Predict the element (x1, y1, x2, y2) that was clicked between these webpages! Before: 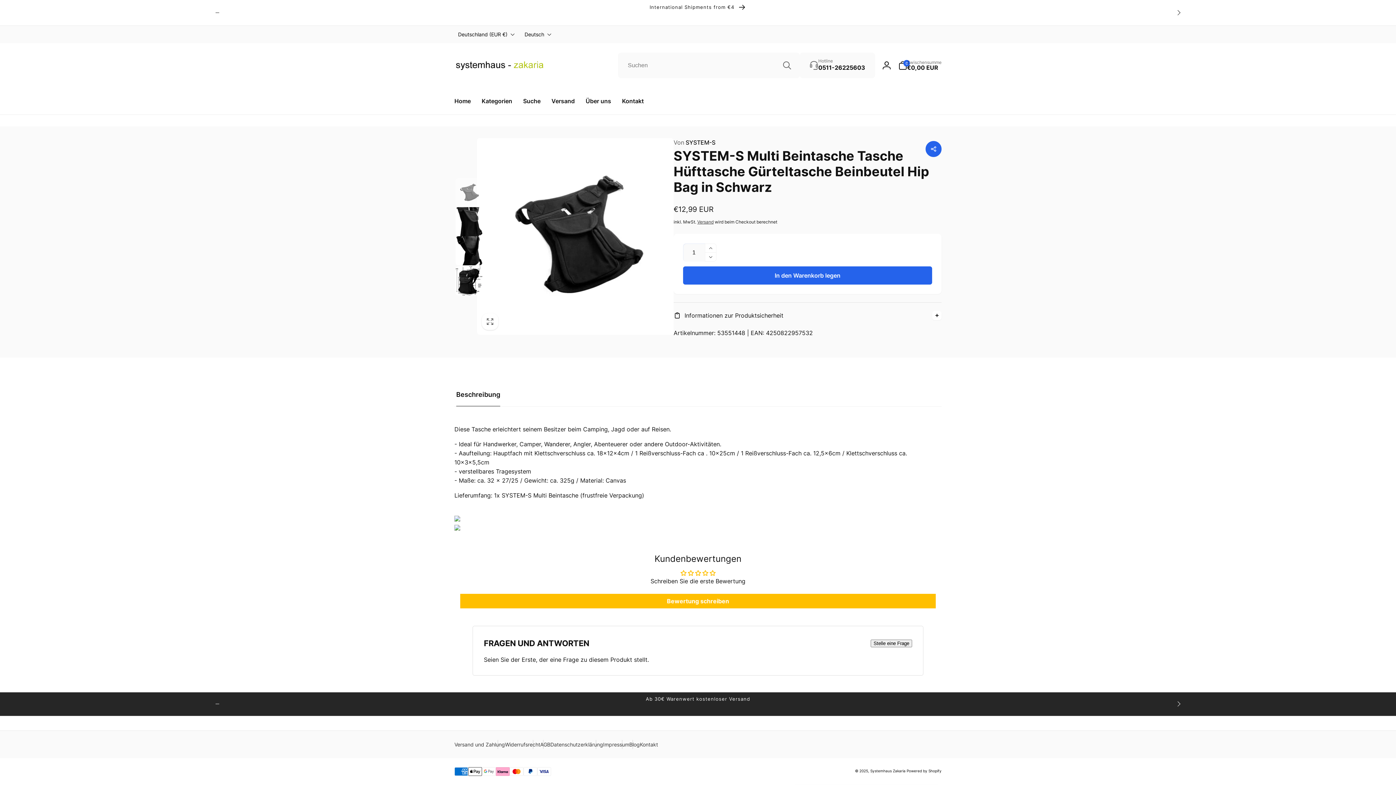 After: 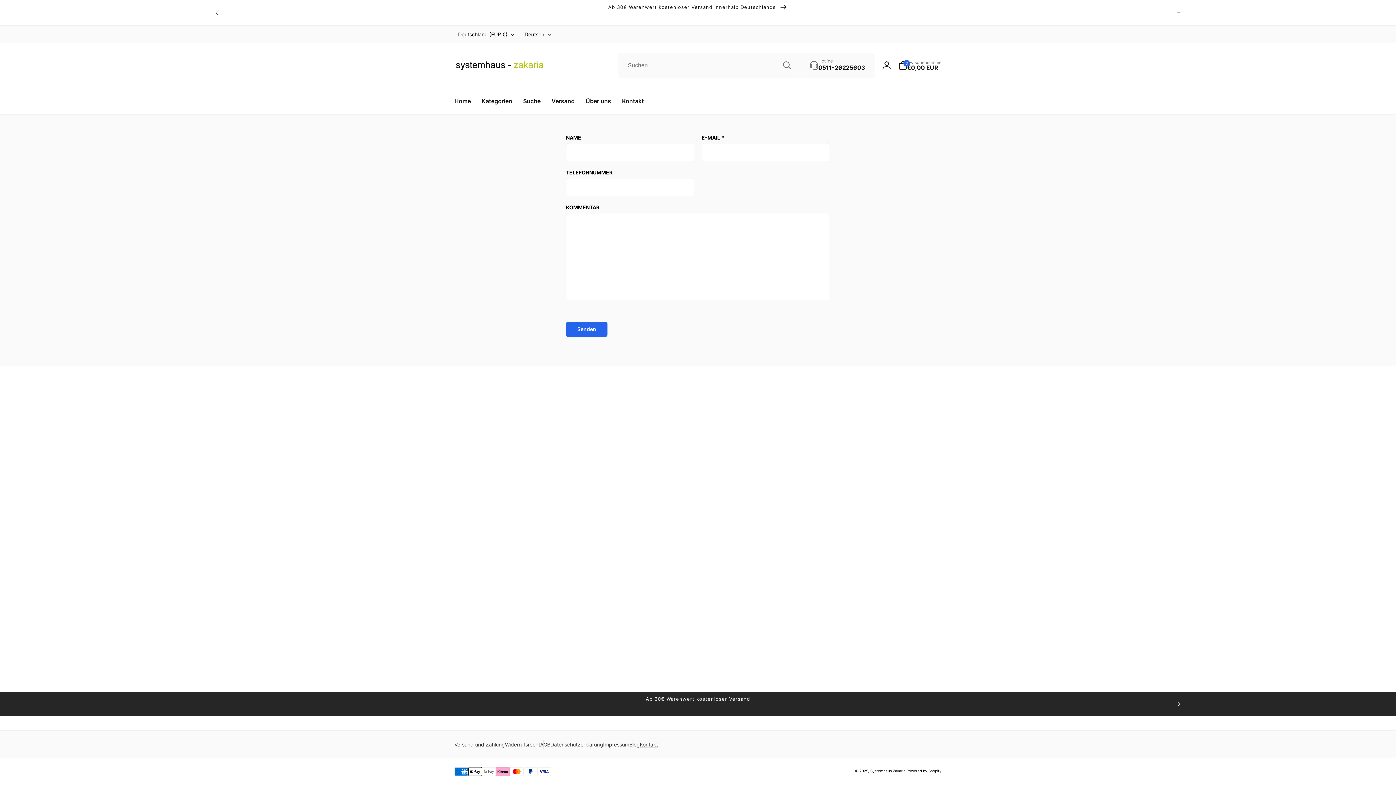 Action: bbox: (616, 87, 649, 114) label: Kontakt